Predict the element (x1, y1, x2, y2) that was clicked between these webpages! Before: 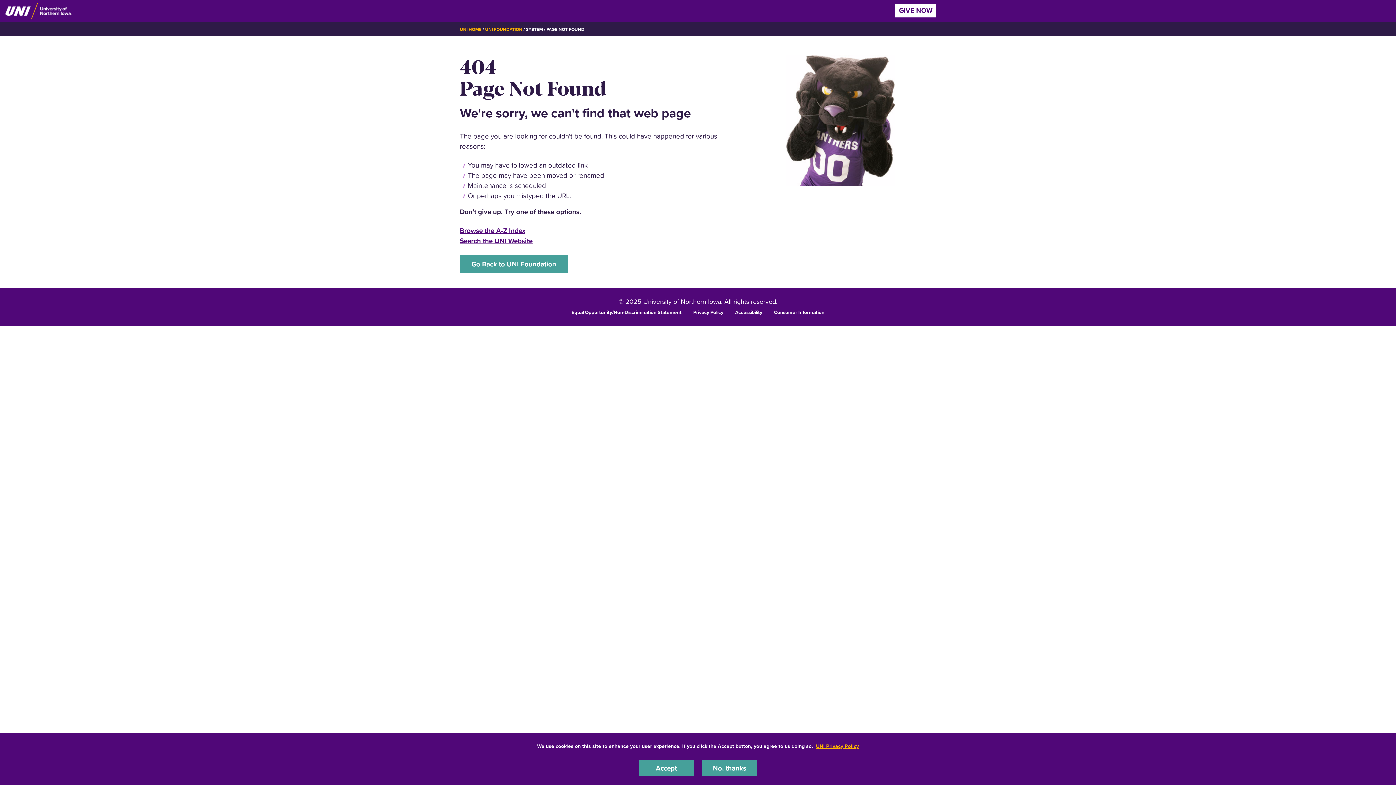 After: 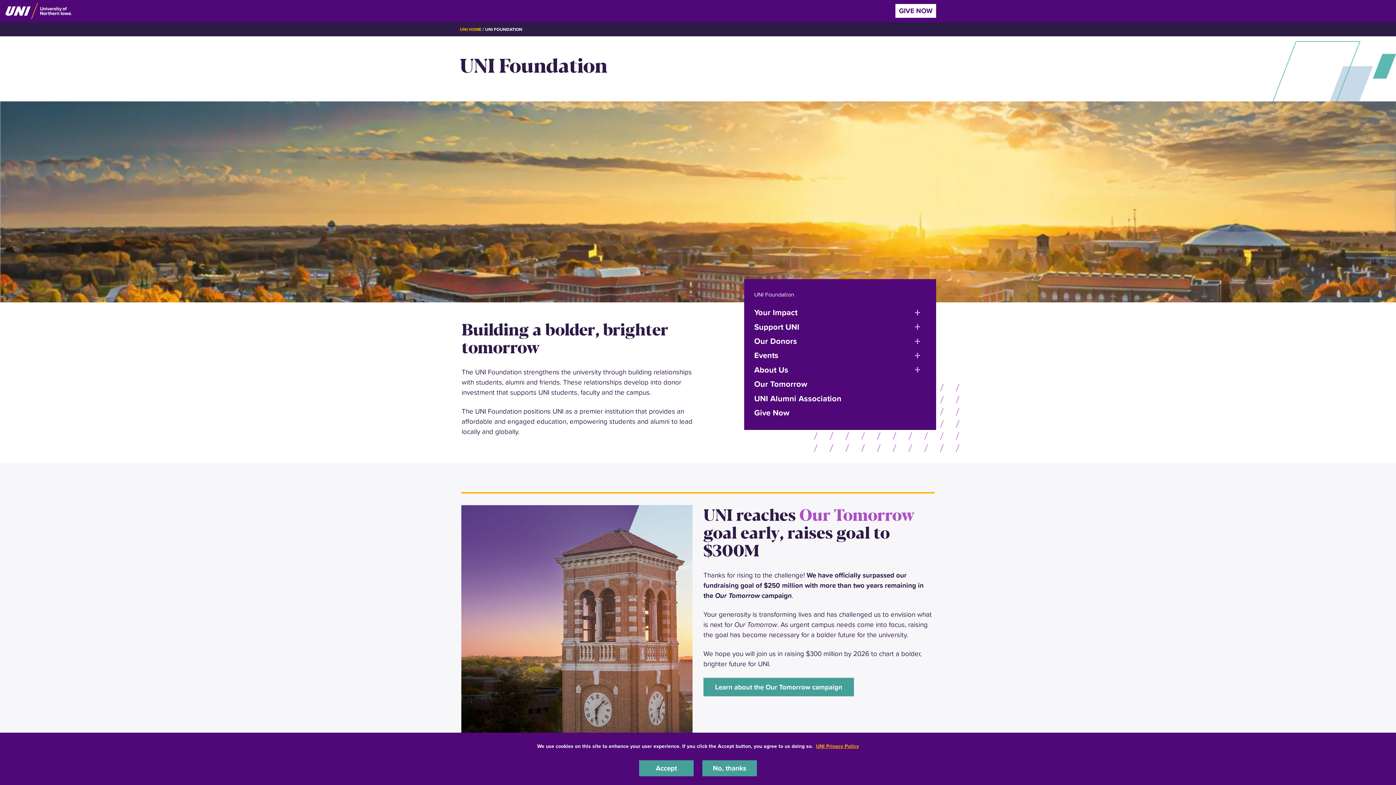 Action: label: Go Back to UNI Foundation bbox: (460, 254, 568, 273)